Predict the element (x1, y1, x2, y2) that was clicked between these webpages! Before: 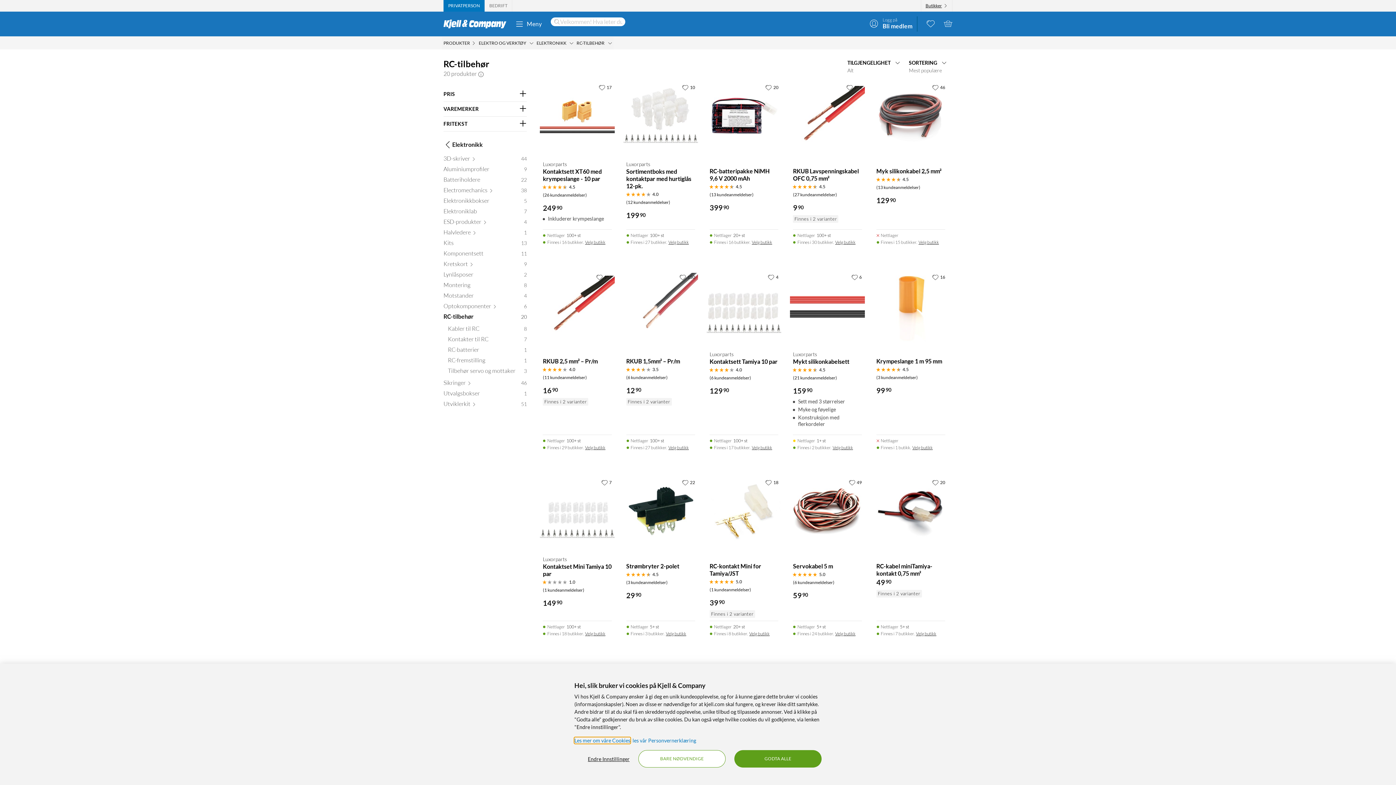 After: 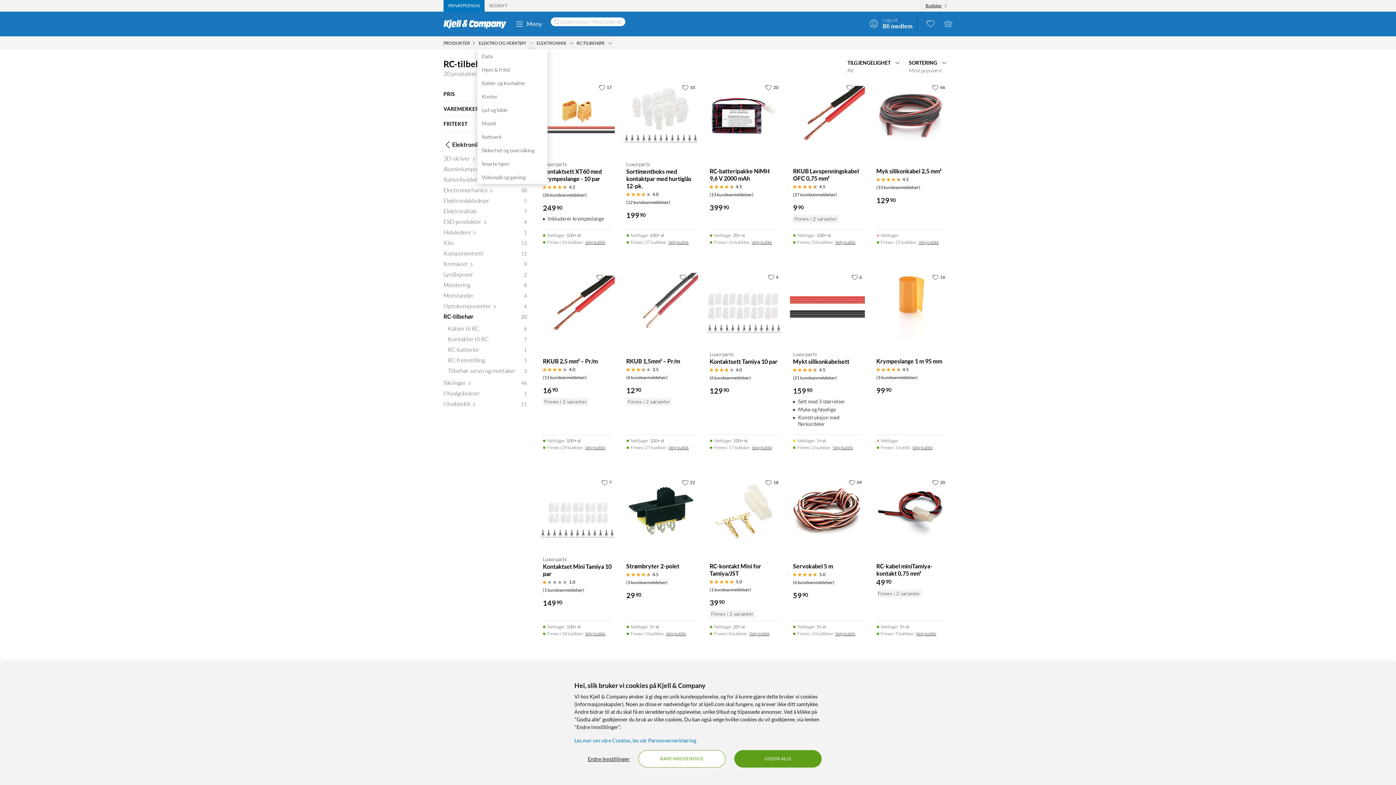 Action: label: Elektro og verktøy Meny bbox: (528, 37, 535, 49)